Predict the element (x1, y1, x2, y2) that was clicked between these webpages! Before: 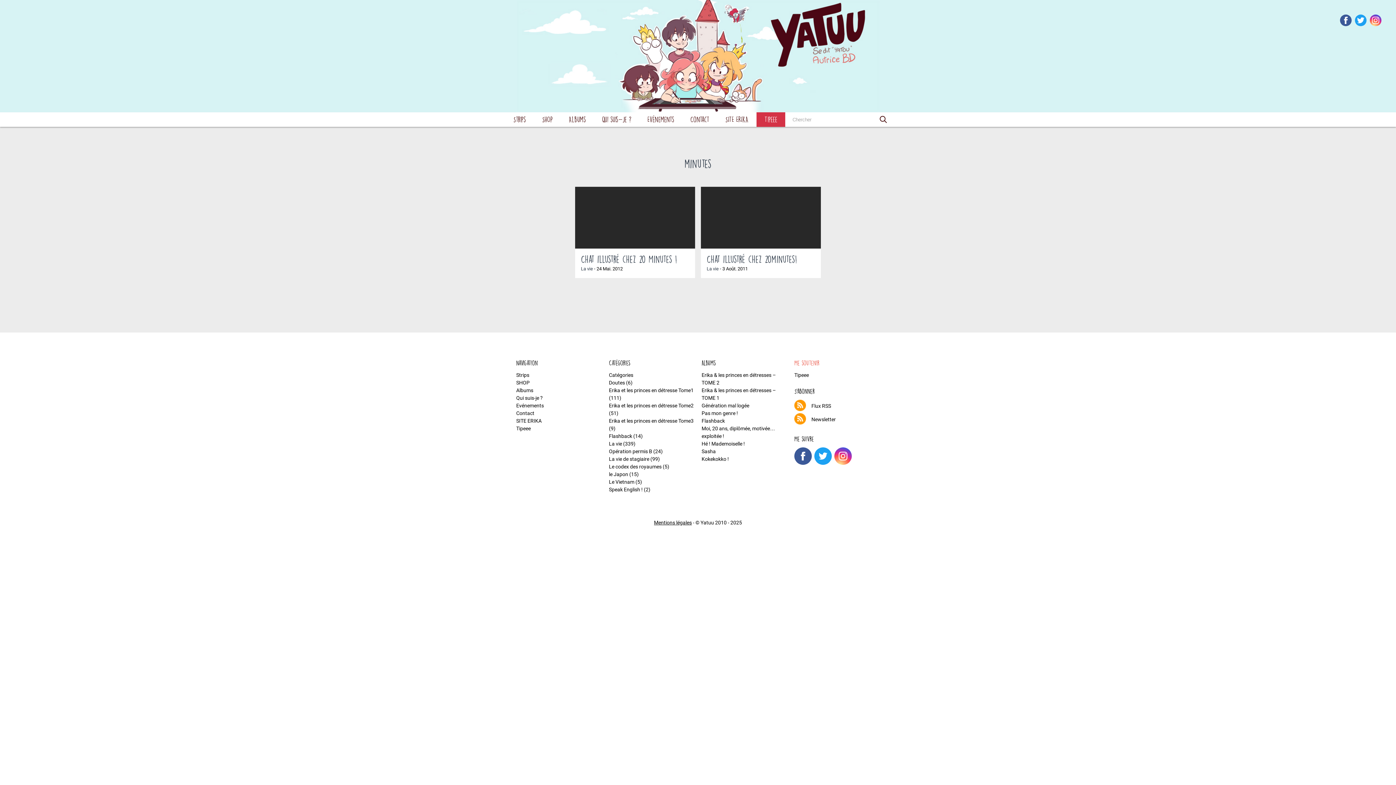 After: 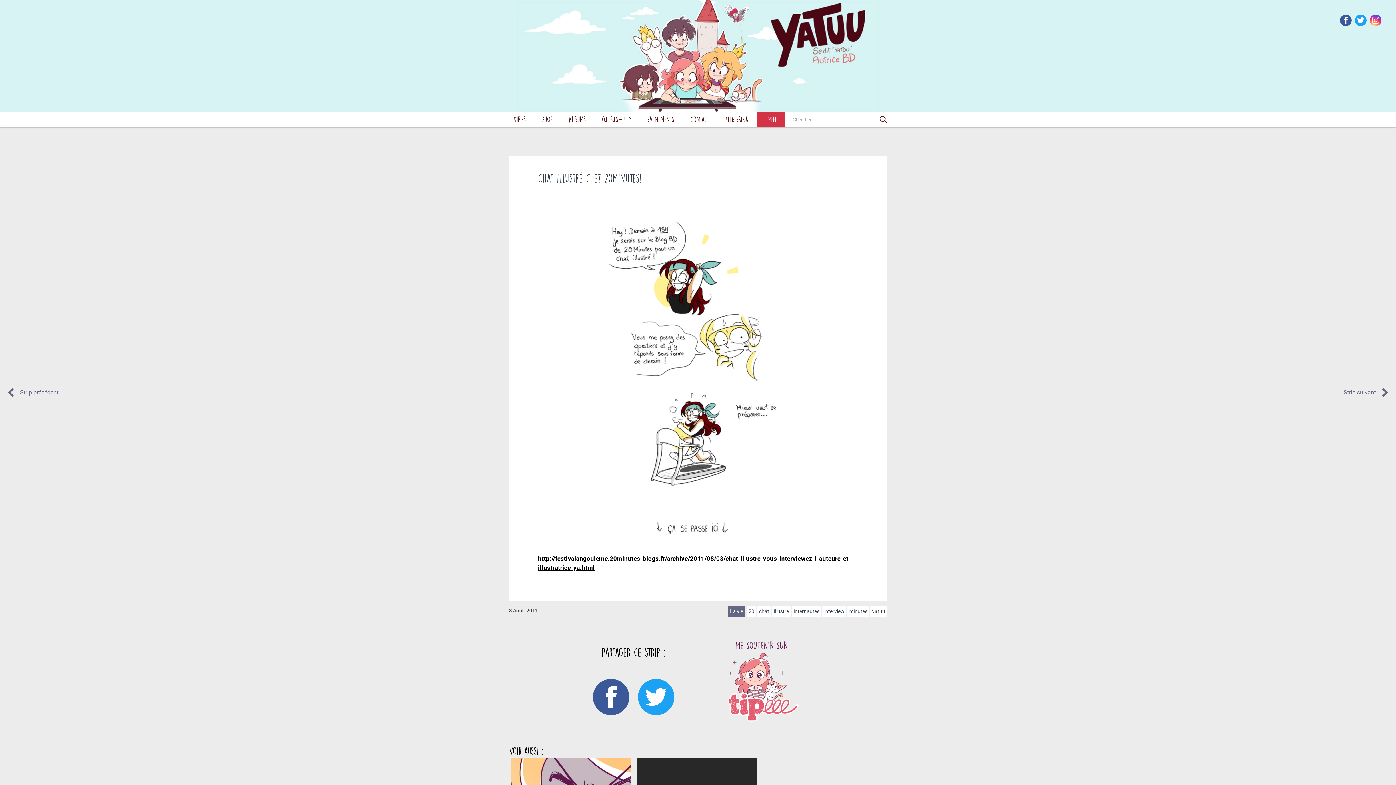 Action: bbox: (701, 186, 821, 248)